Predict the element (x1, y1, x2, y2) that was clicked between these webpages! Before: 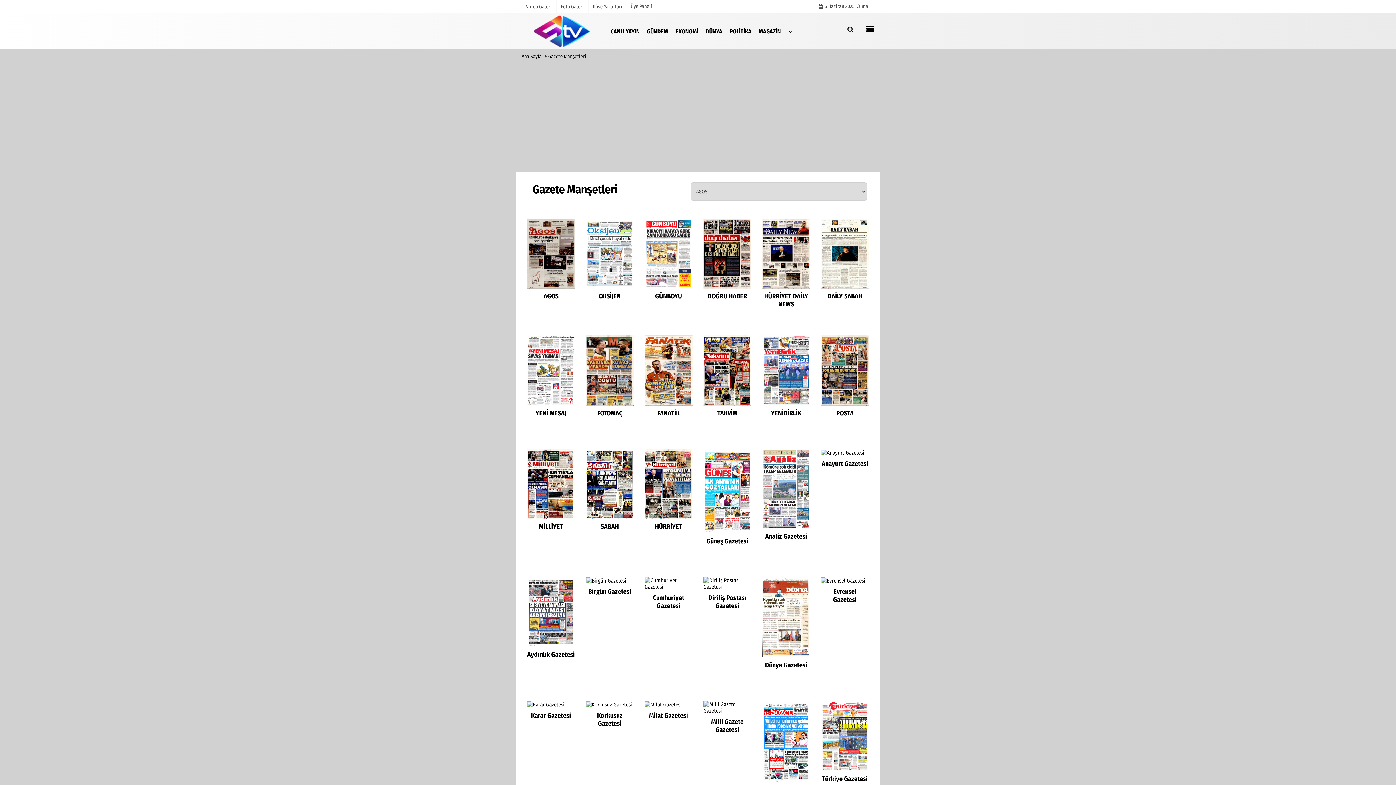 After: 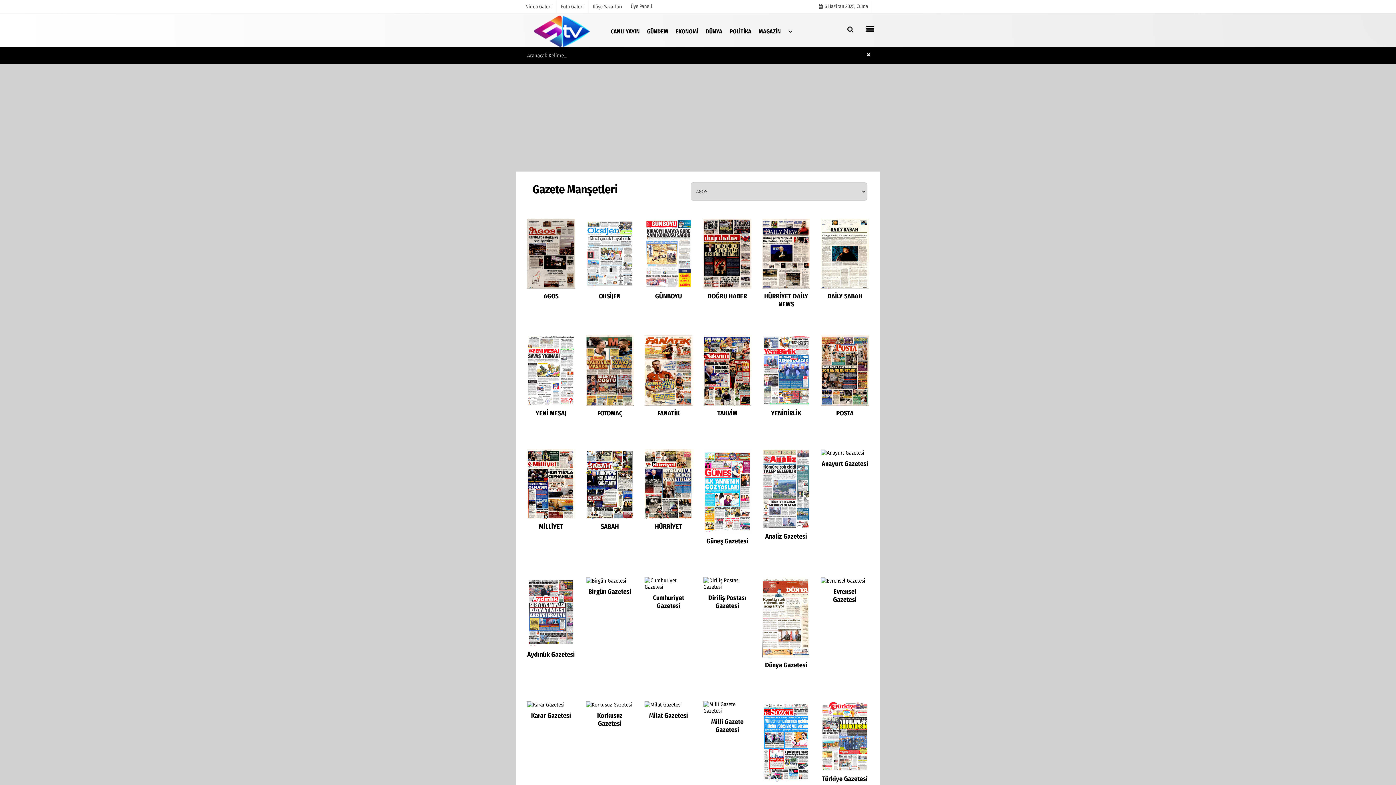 Action: bbox: (844, 28, 861, 34)